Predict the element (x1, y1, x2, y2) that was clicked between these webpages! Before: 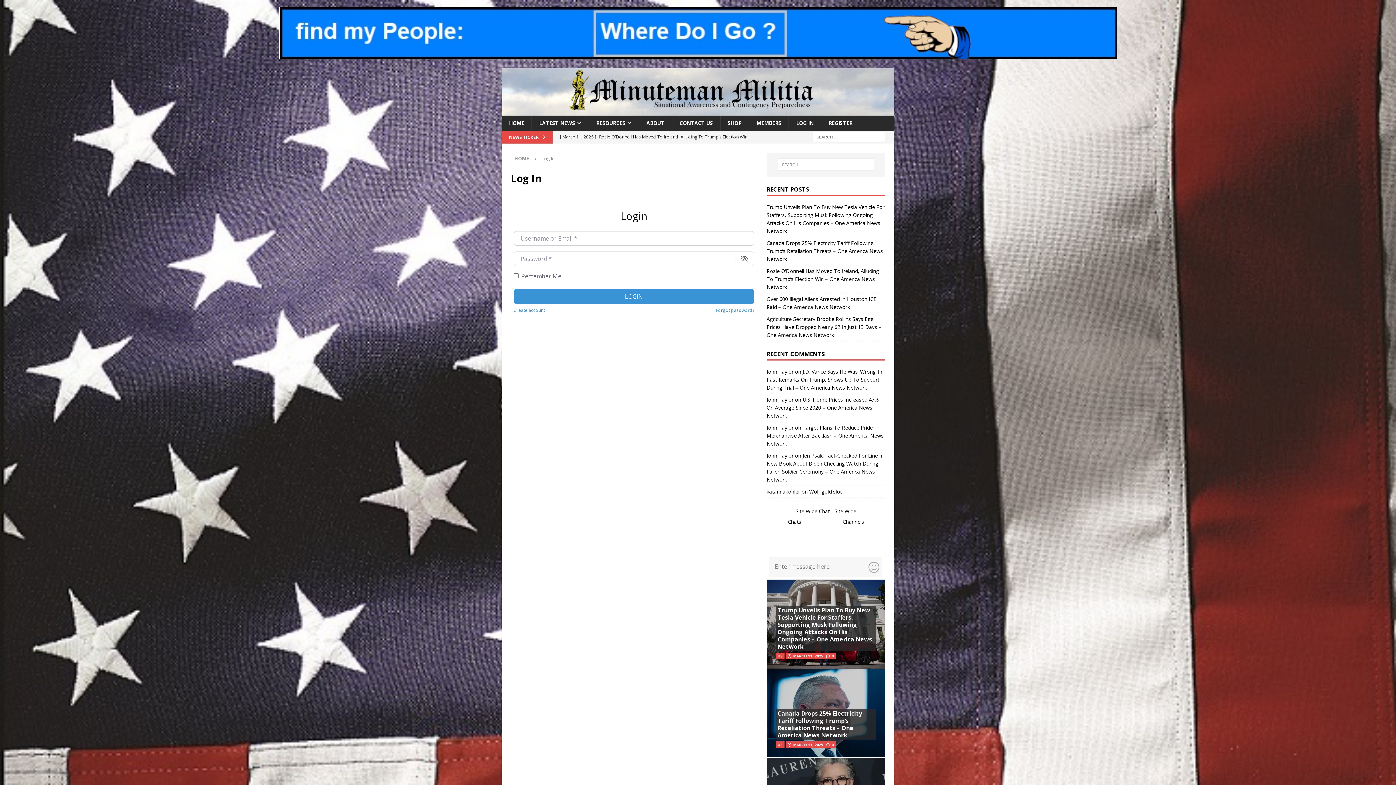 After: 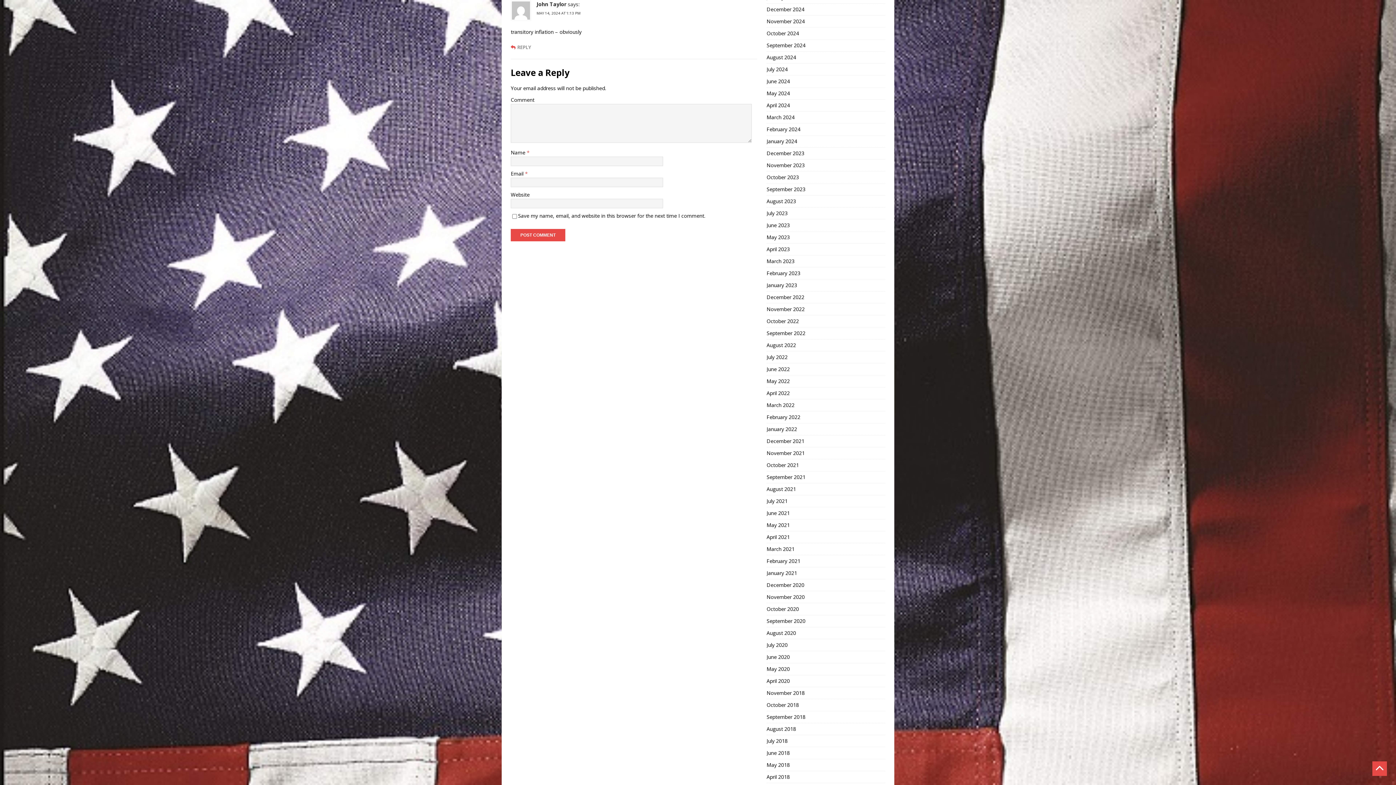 Action: bbox: (766, 396, 879, 419) label: U.S. Home Prices Increased 47% On Average Since 2020 – One America News Network